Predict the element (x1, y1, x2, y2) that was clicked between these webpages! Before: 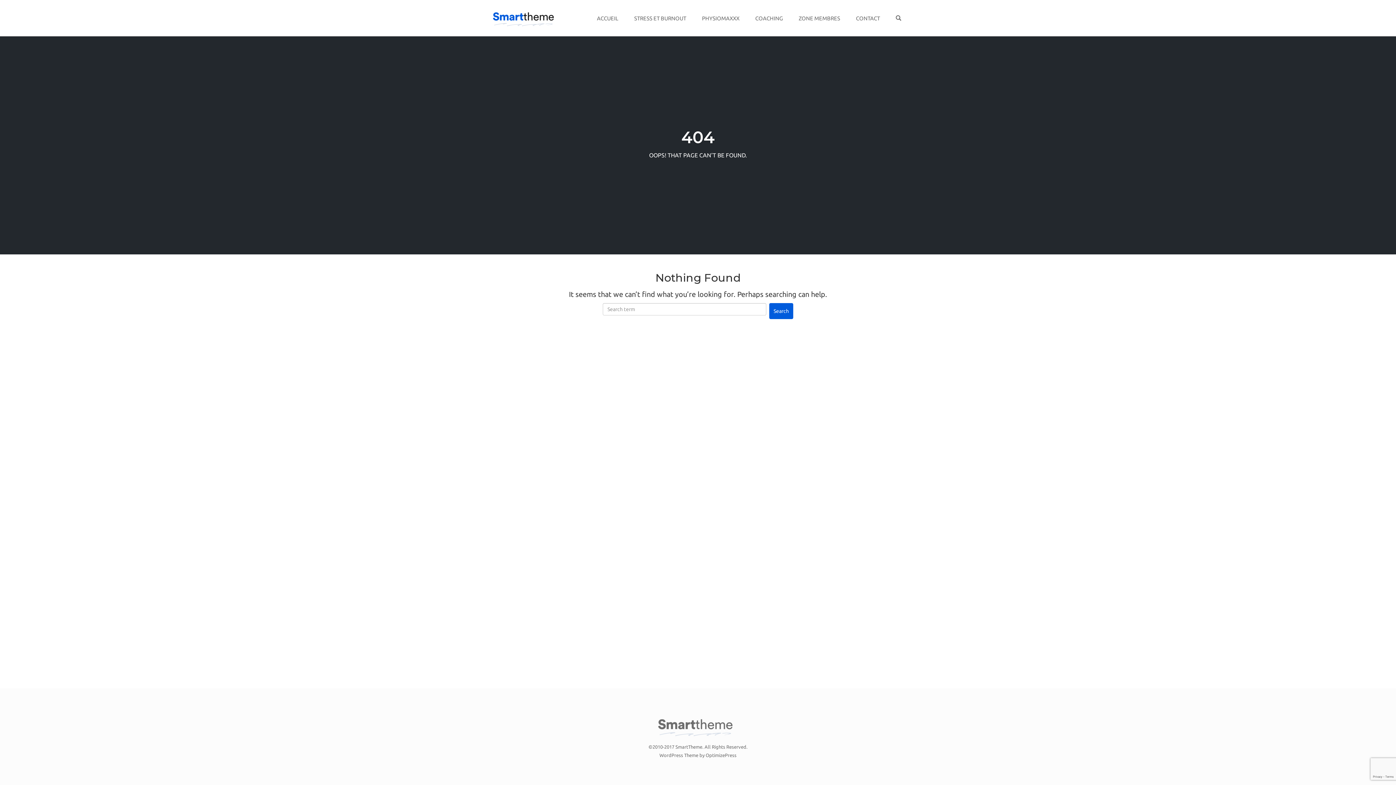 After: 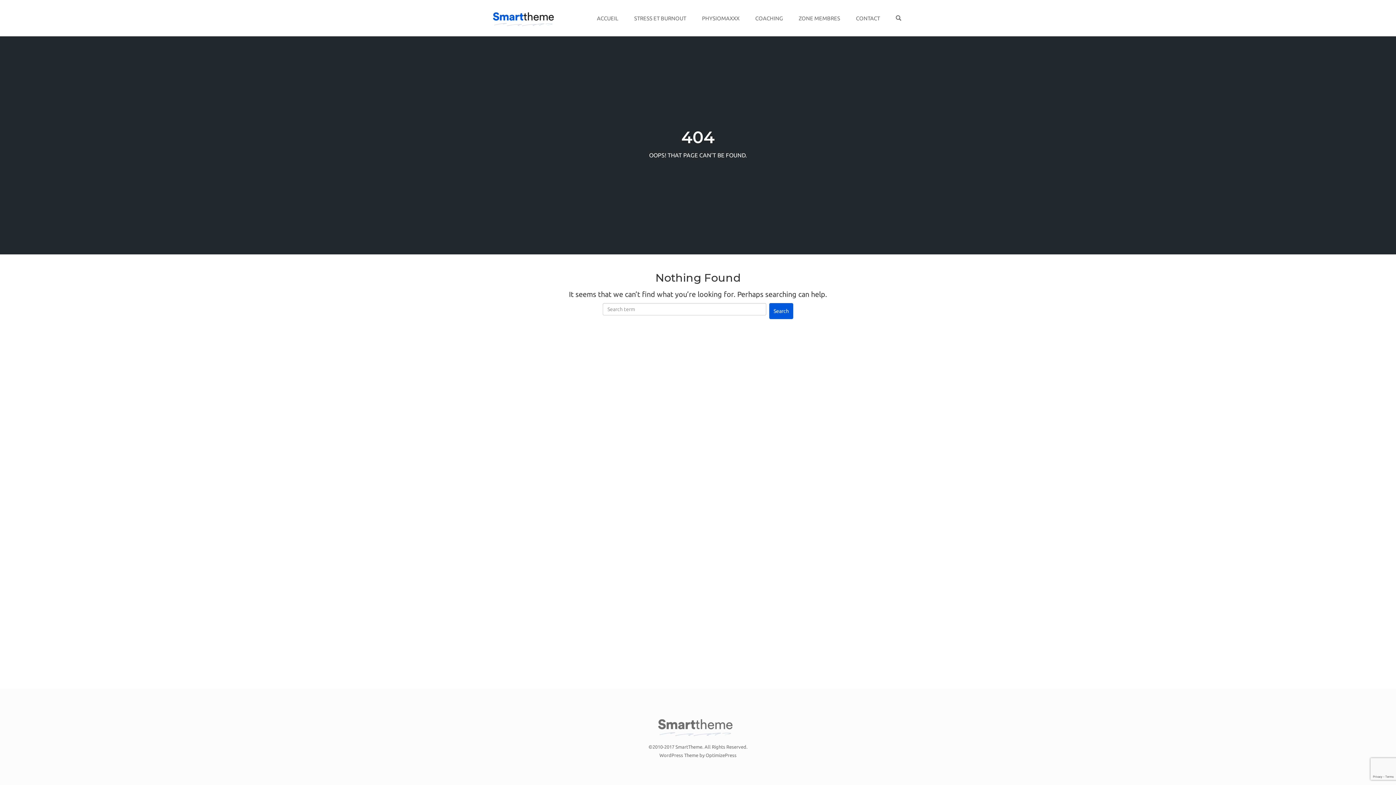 Action: bbox: (659, 753, 736, 758) label: WordPress Theme by OptimizePress